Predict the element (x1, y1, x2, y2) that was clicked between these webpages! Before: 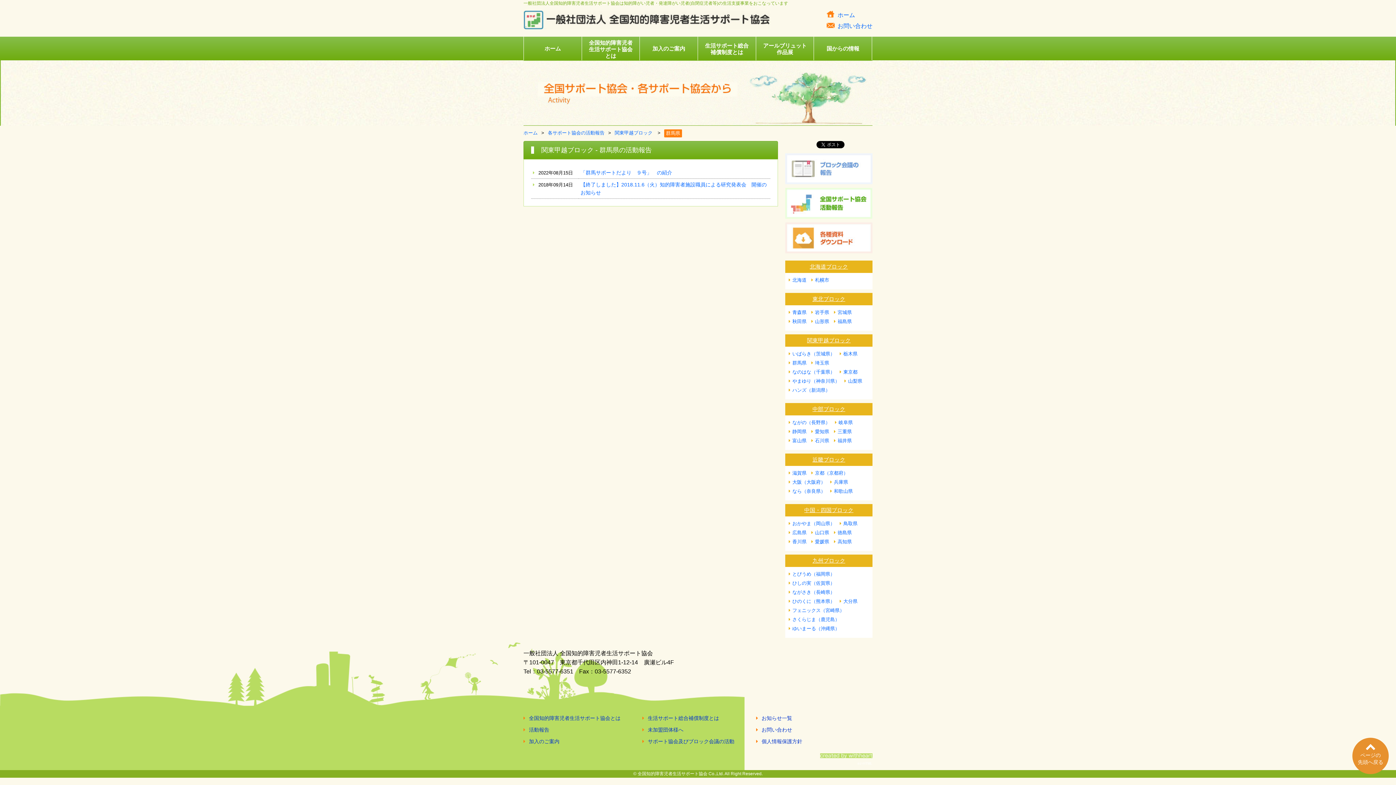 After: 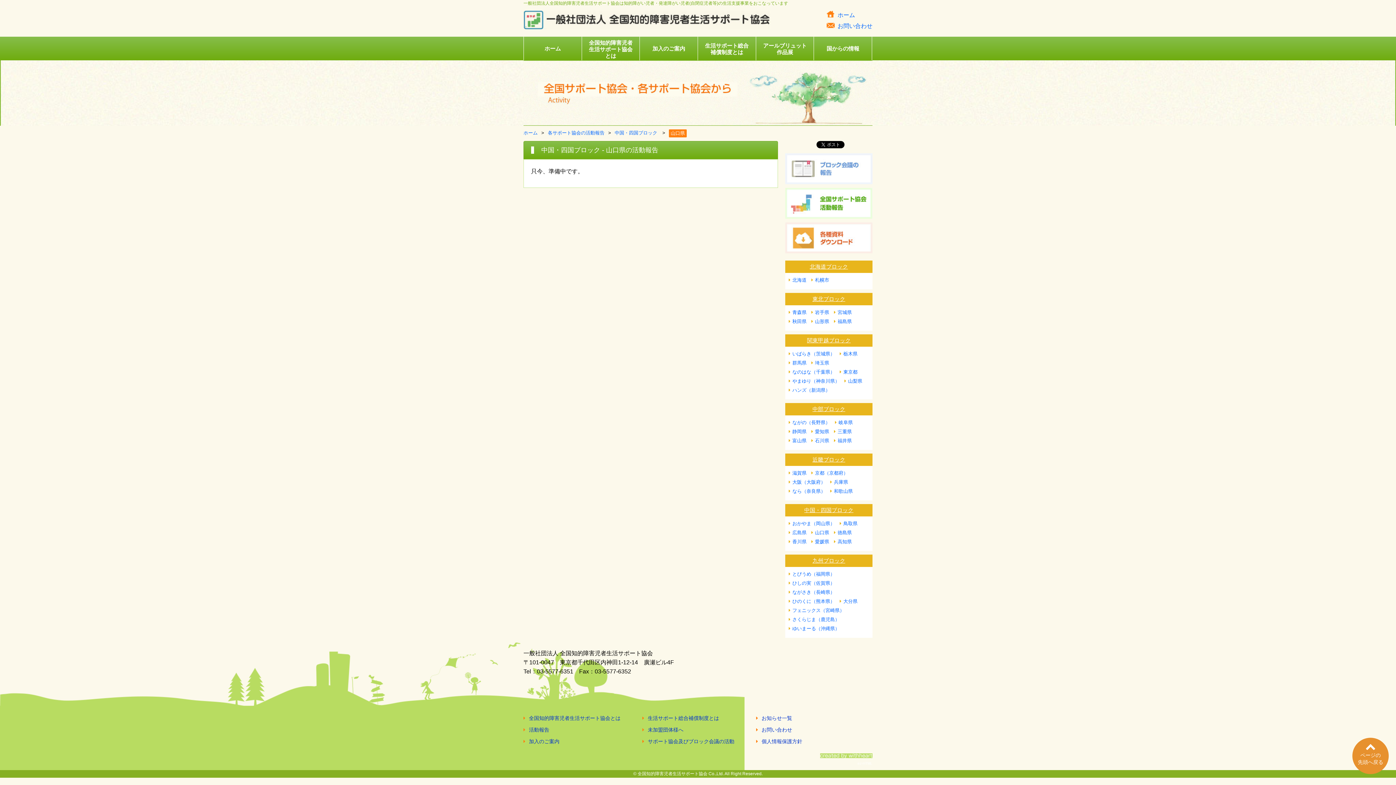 Action: label: 山口県 bbox: (815, 530, 829, 535)